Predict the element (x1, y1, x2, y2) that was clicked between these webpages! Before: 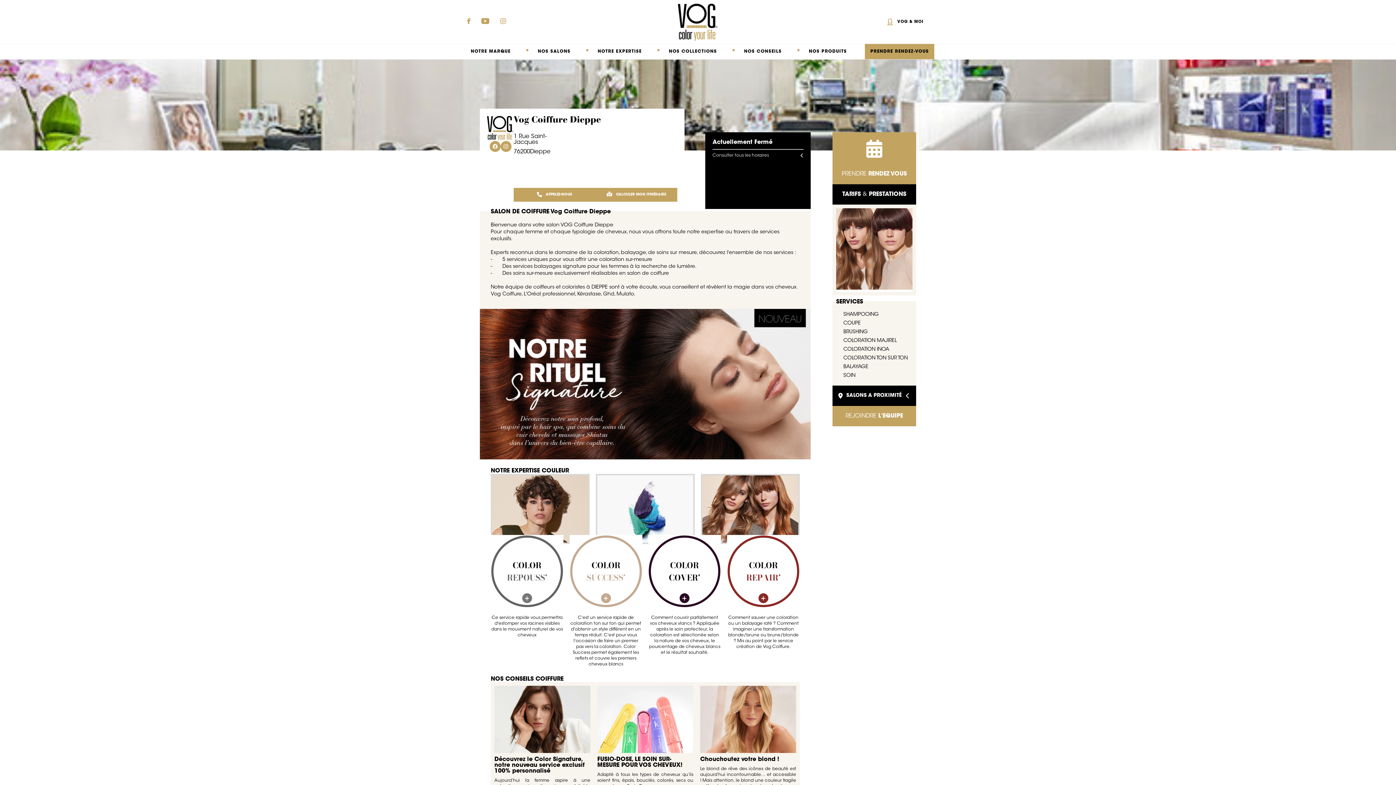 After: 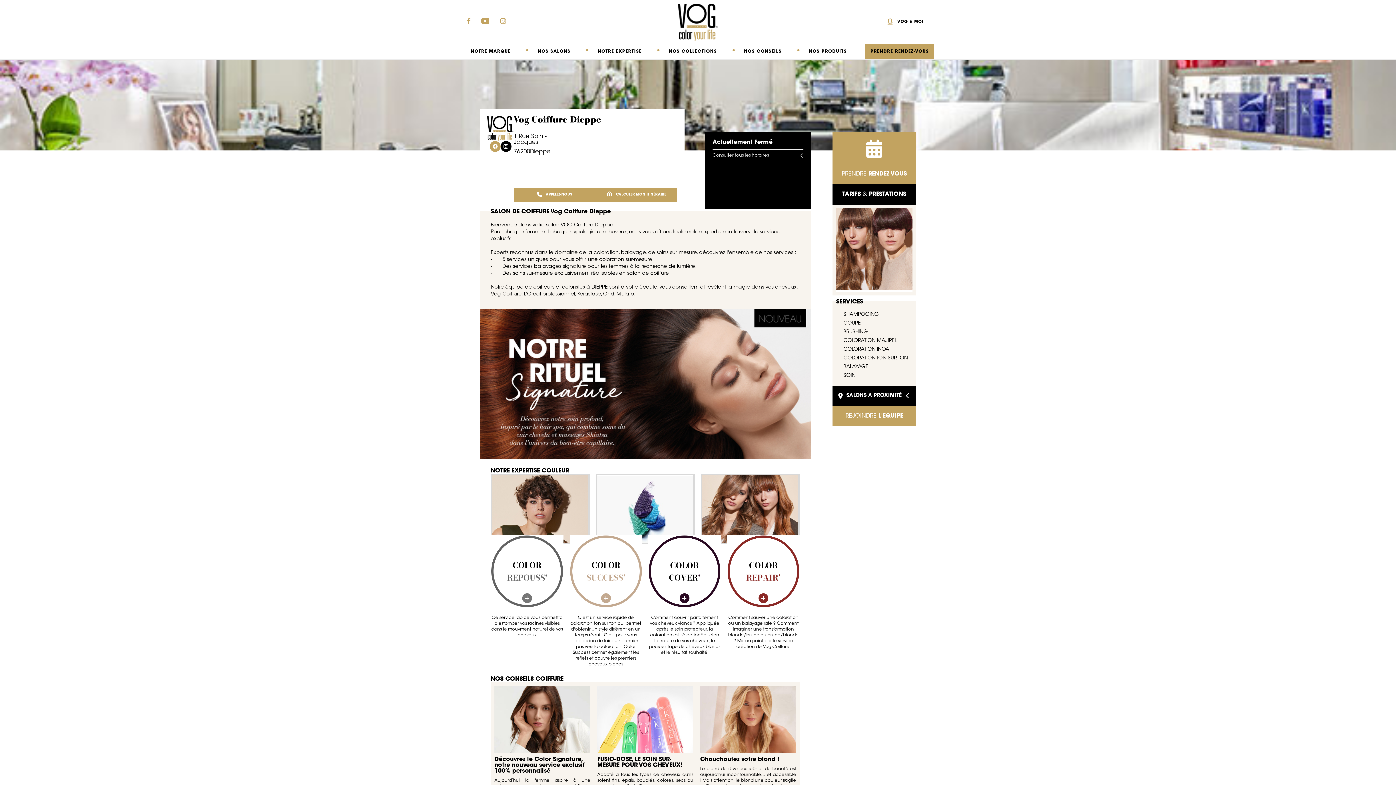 Action: bbox: (500, 141, 511, 152)